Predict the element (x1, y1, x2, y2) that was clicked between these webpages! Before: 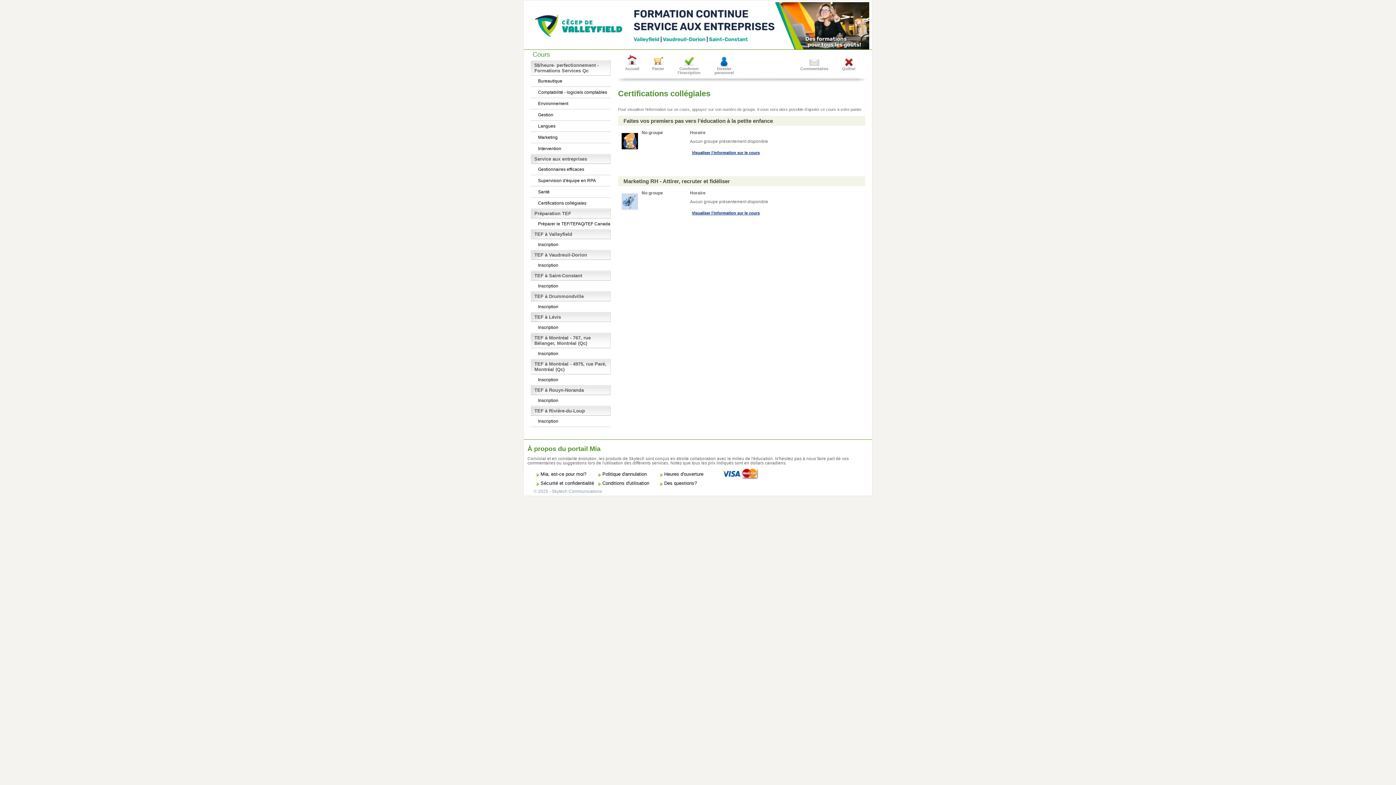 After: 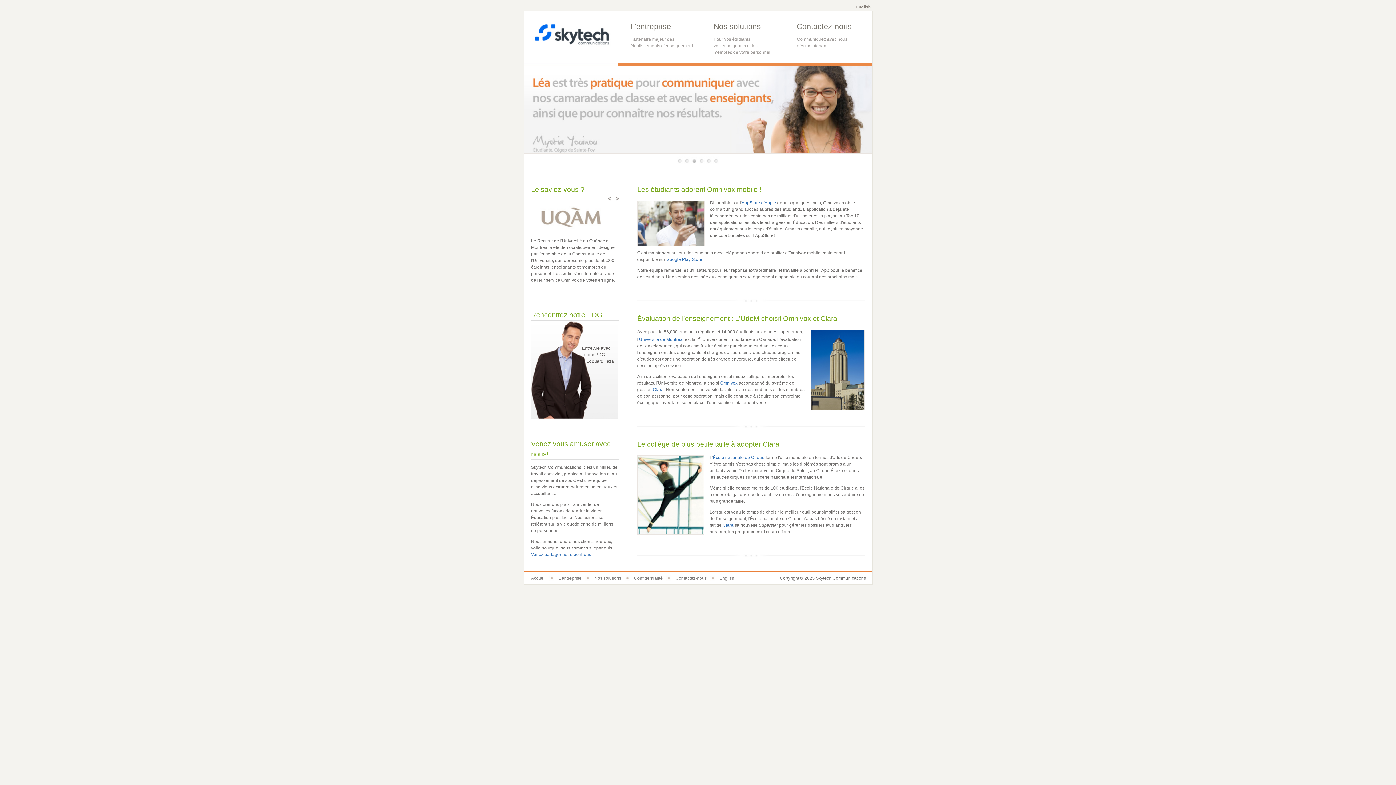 Action: bbox: (533, 489, 602, 494) label: © 2025 - Skytech Communications